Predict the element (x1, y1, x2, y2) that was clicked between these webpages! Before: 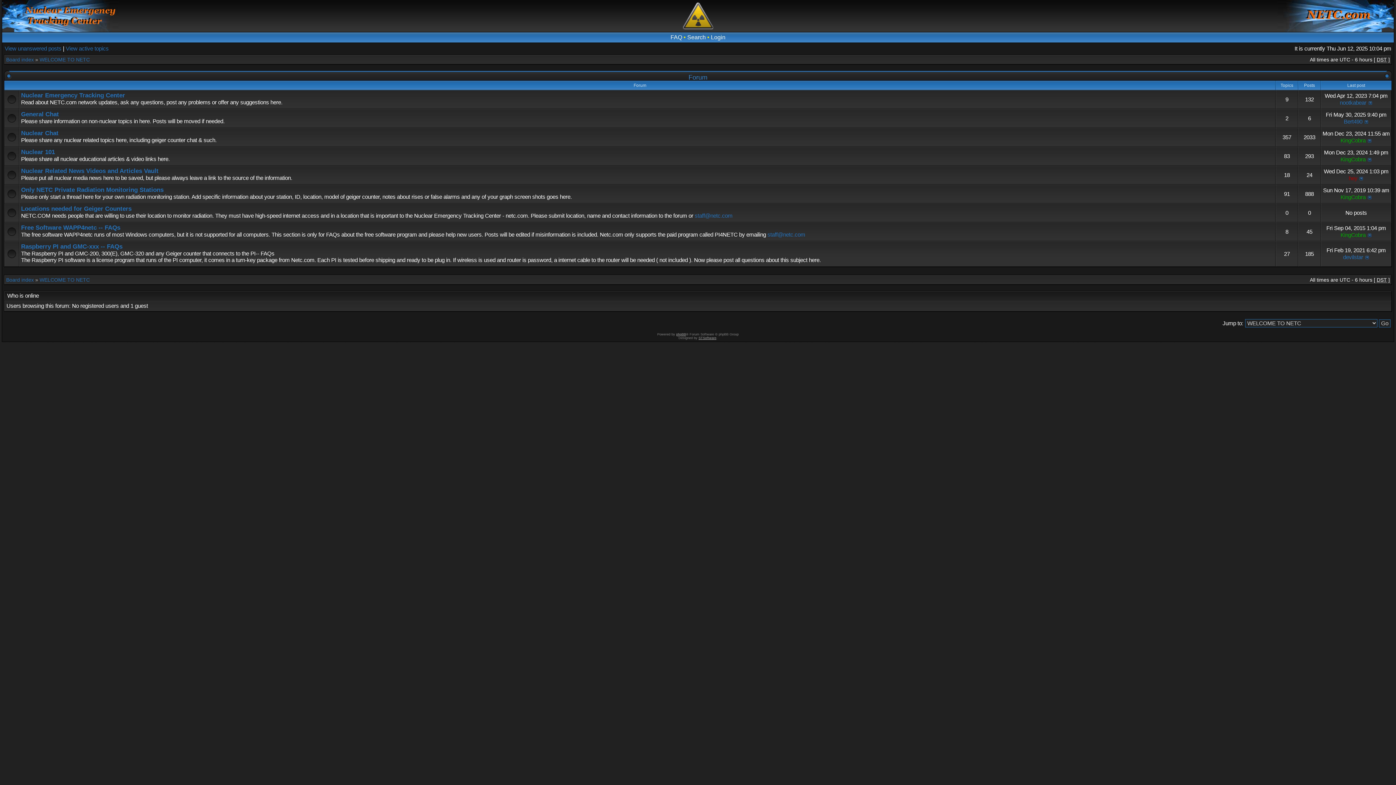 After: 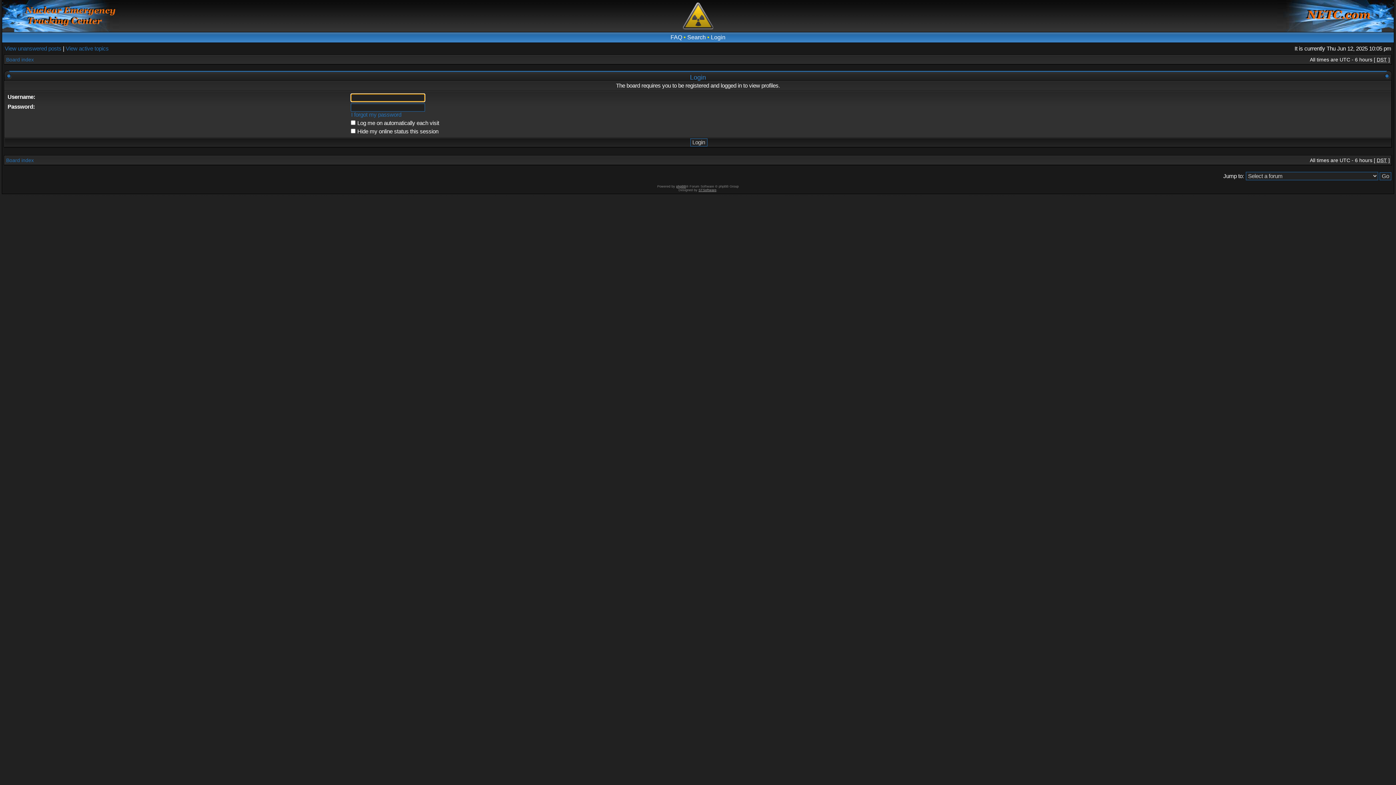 Action: label: hey bbox: (1349, 175, 1357, 181)